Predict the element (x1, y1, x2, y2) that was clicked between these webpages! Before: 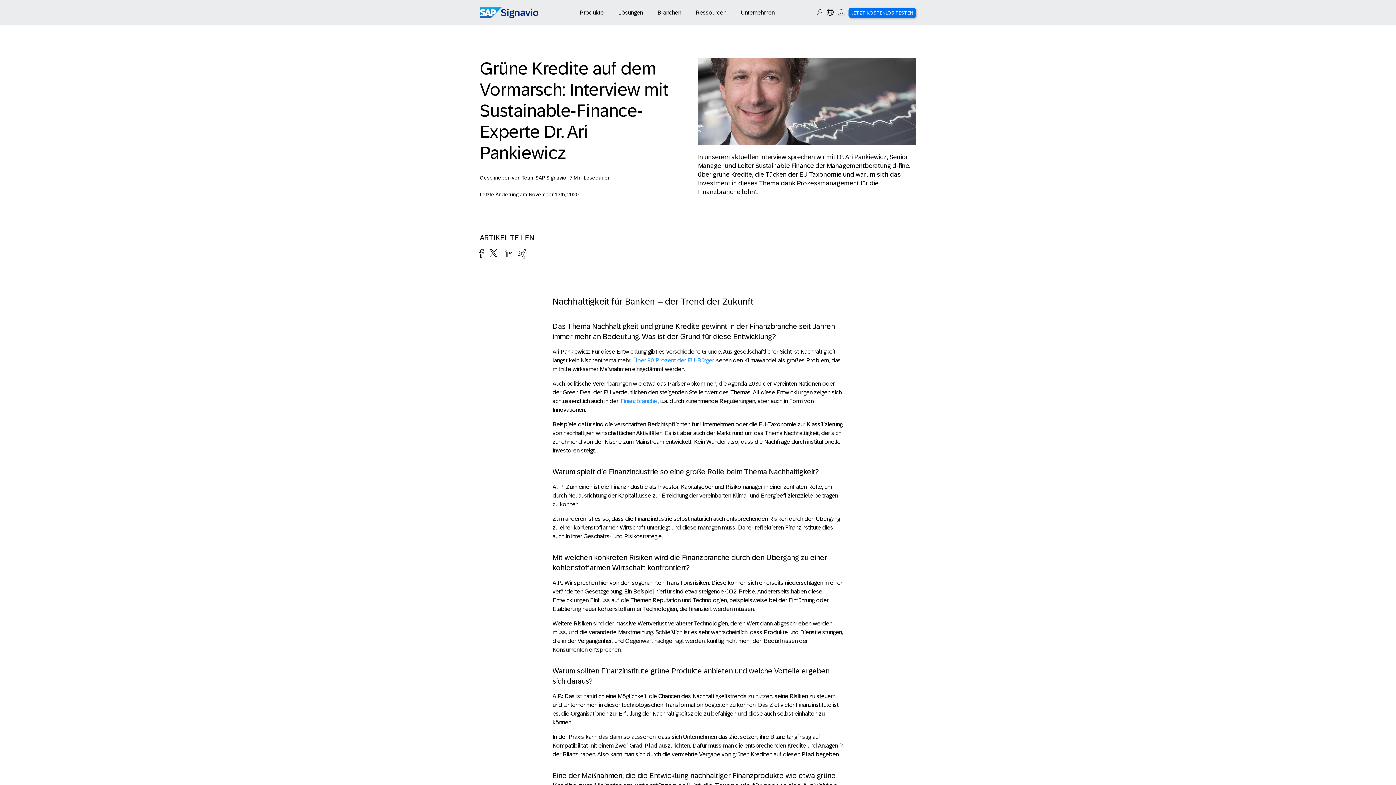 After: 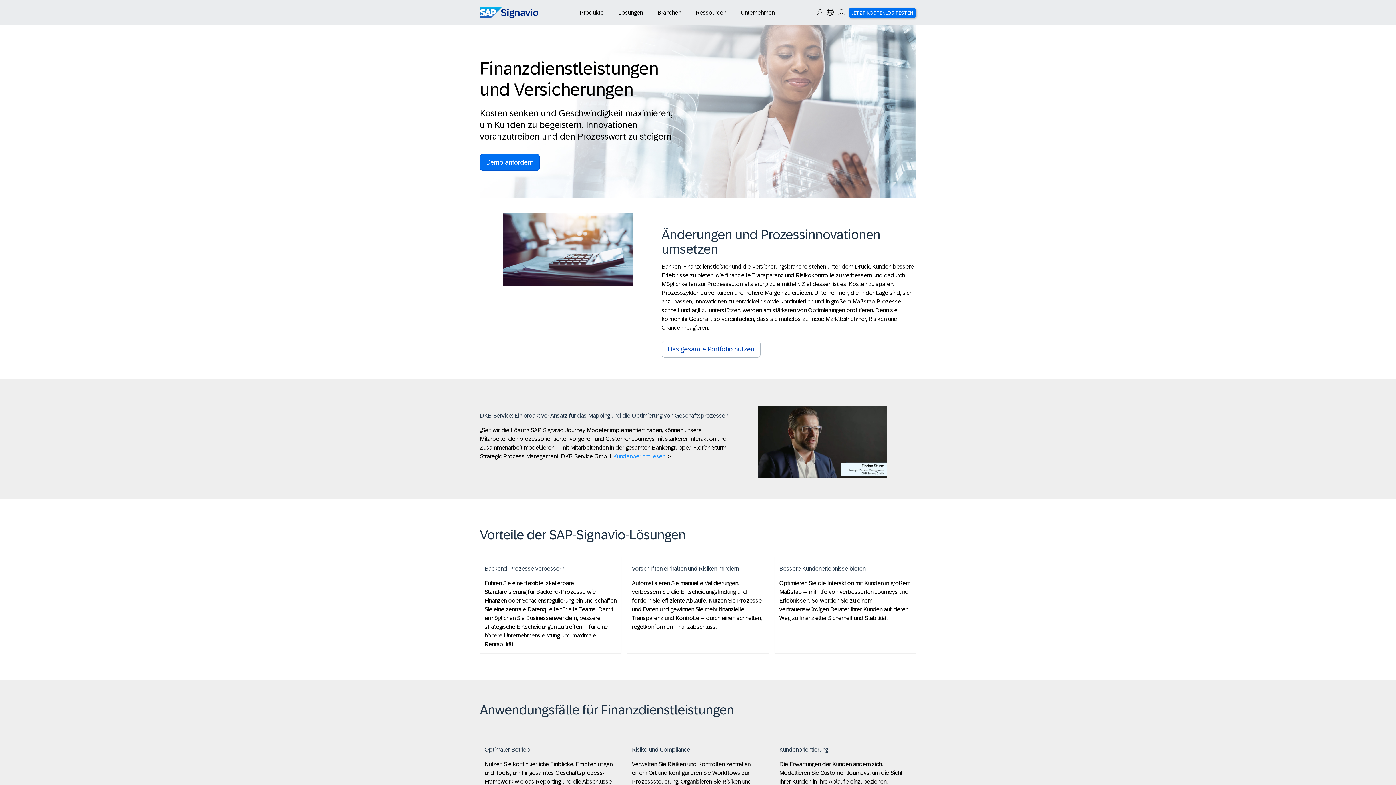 Action: bbox: (620, 398, 657, 404) label: Finanzbranche